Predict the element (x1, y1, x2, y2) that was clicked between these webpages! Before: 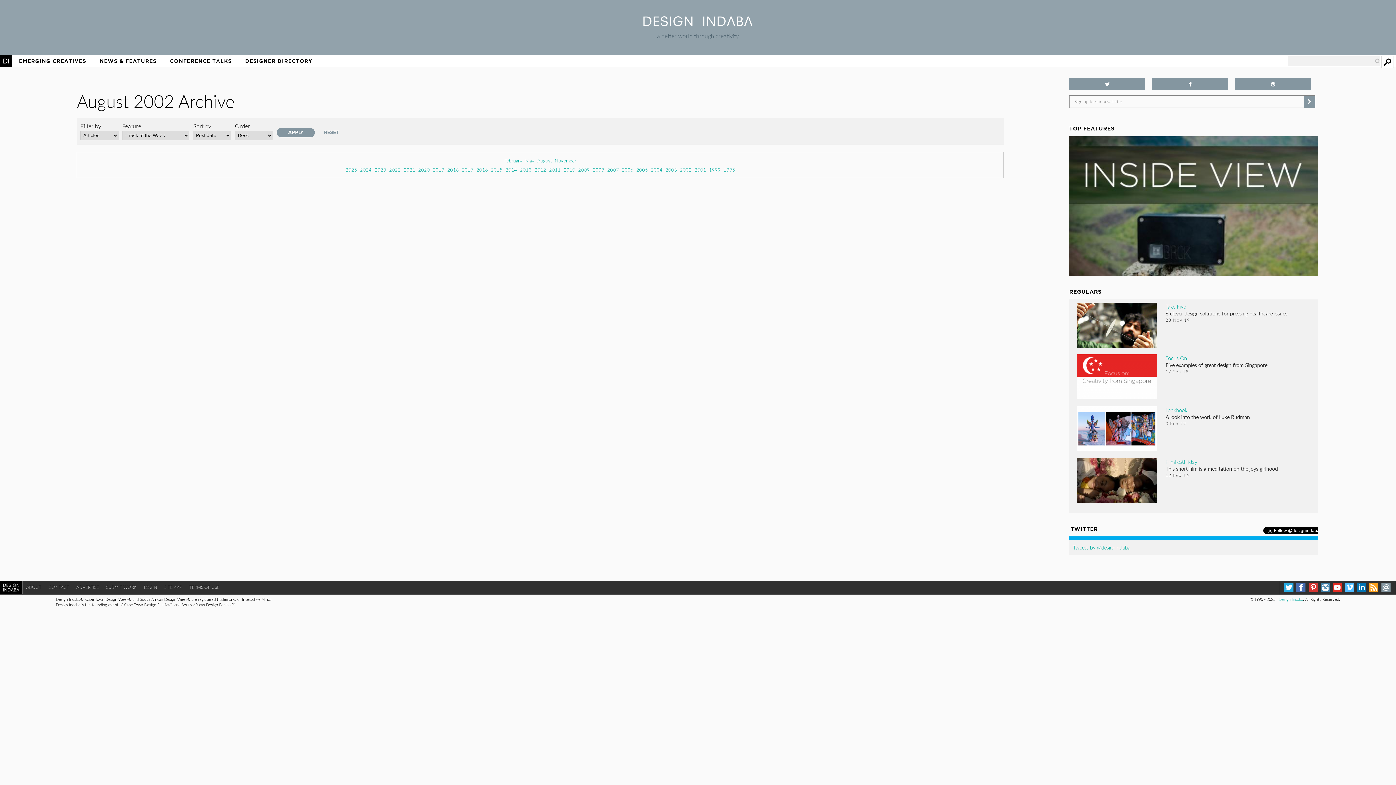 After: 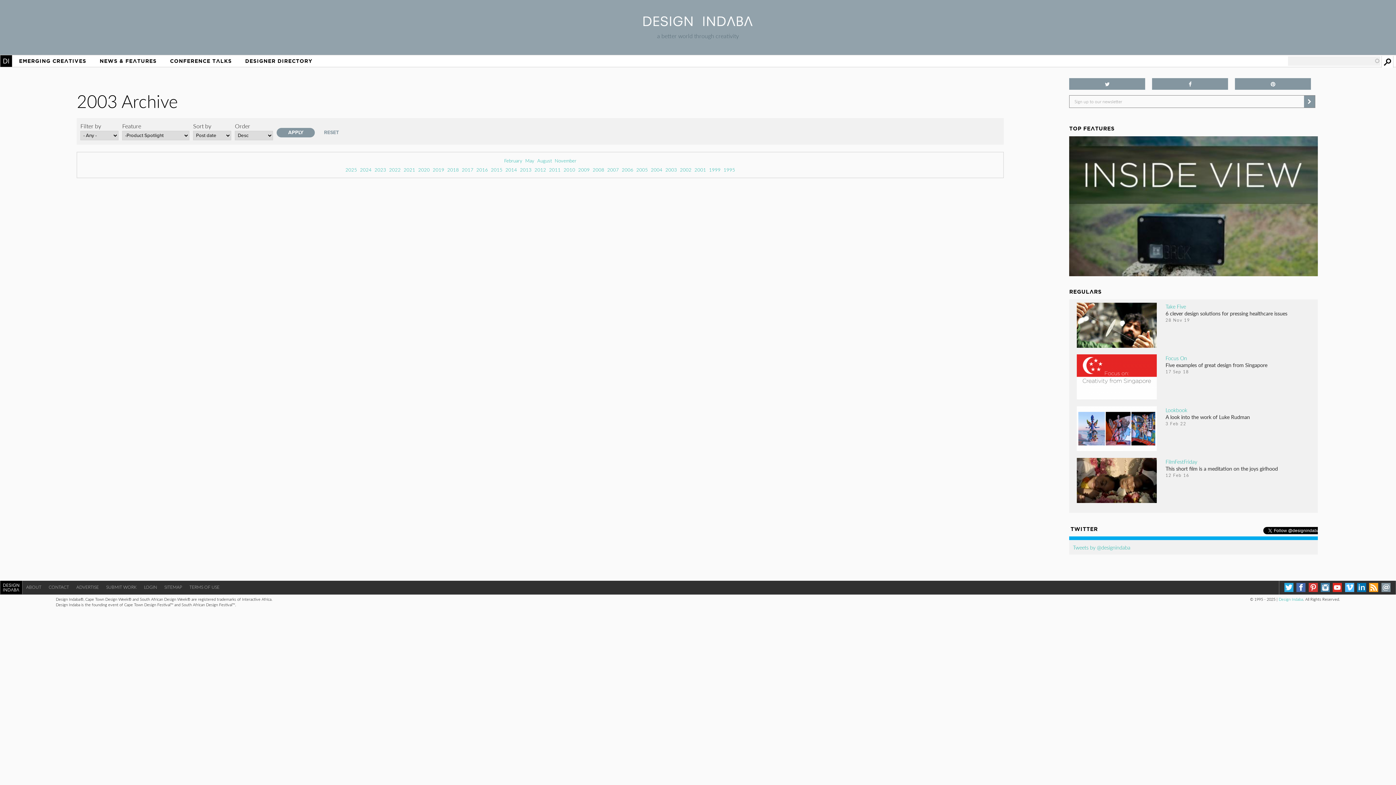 Action: label: 2003 bbox: (664, 172, 678, 181)